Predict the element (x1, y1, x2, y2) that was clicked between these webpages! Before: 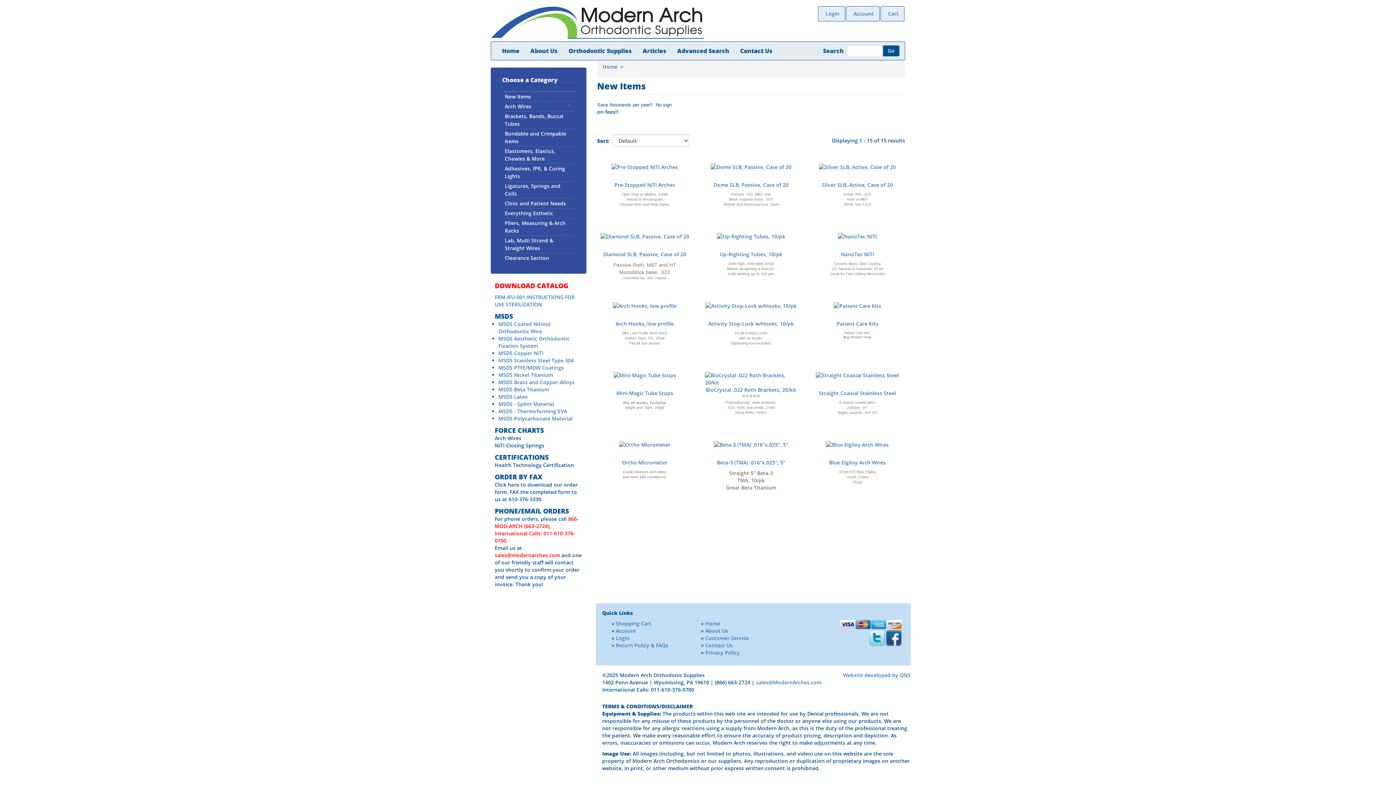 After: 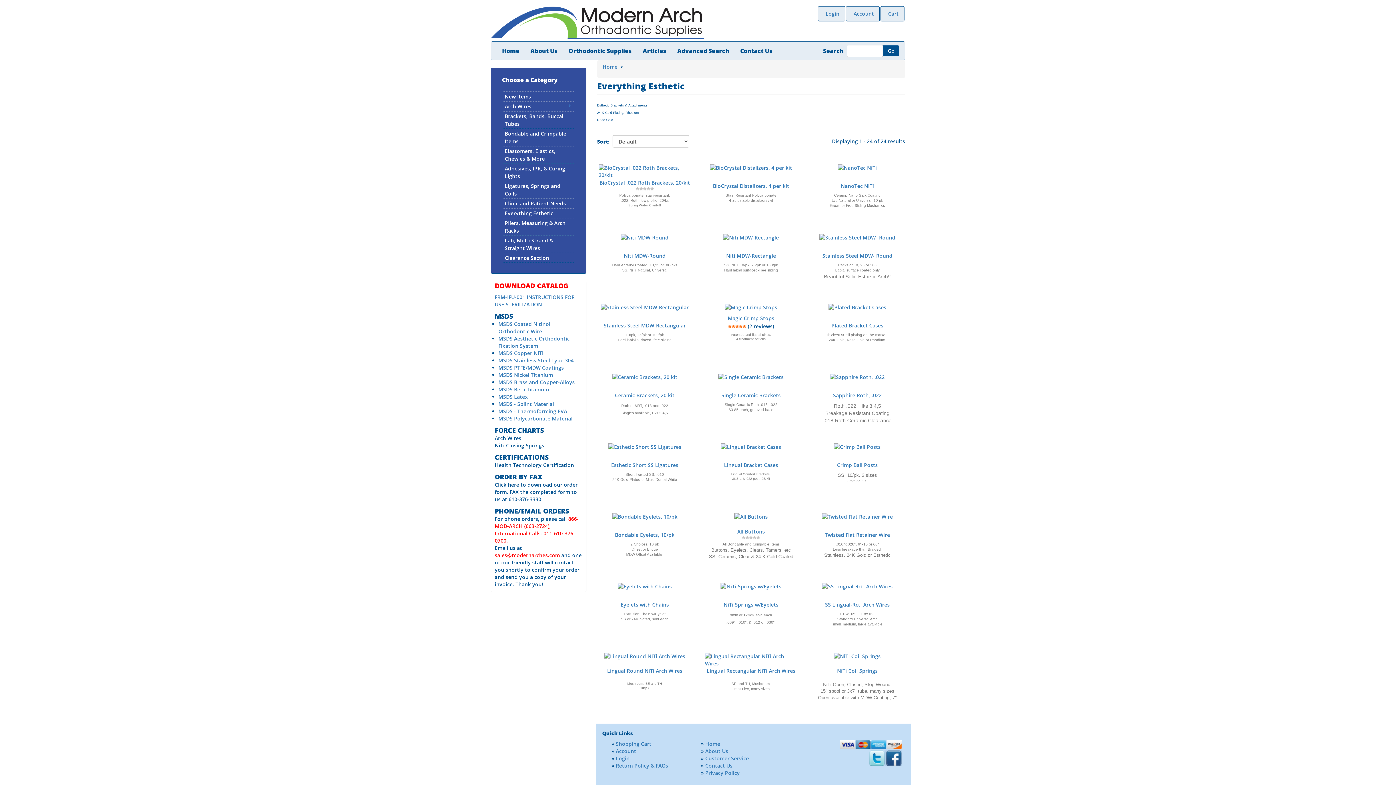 Action: bbox: (502, 208, 574, 217) label: Everything Esthetic